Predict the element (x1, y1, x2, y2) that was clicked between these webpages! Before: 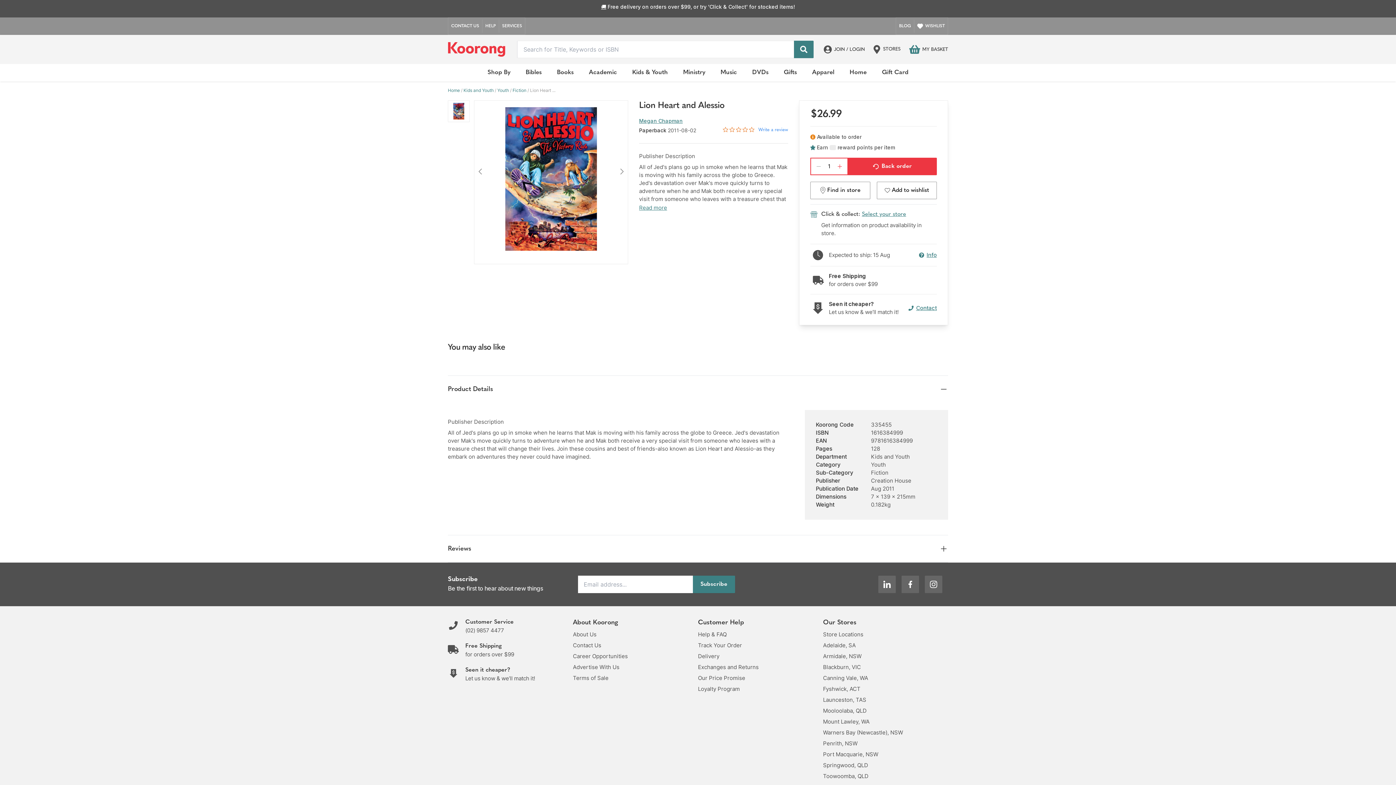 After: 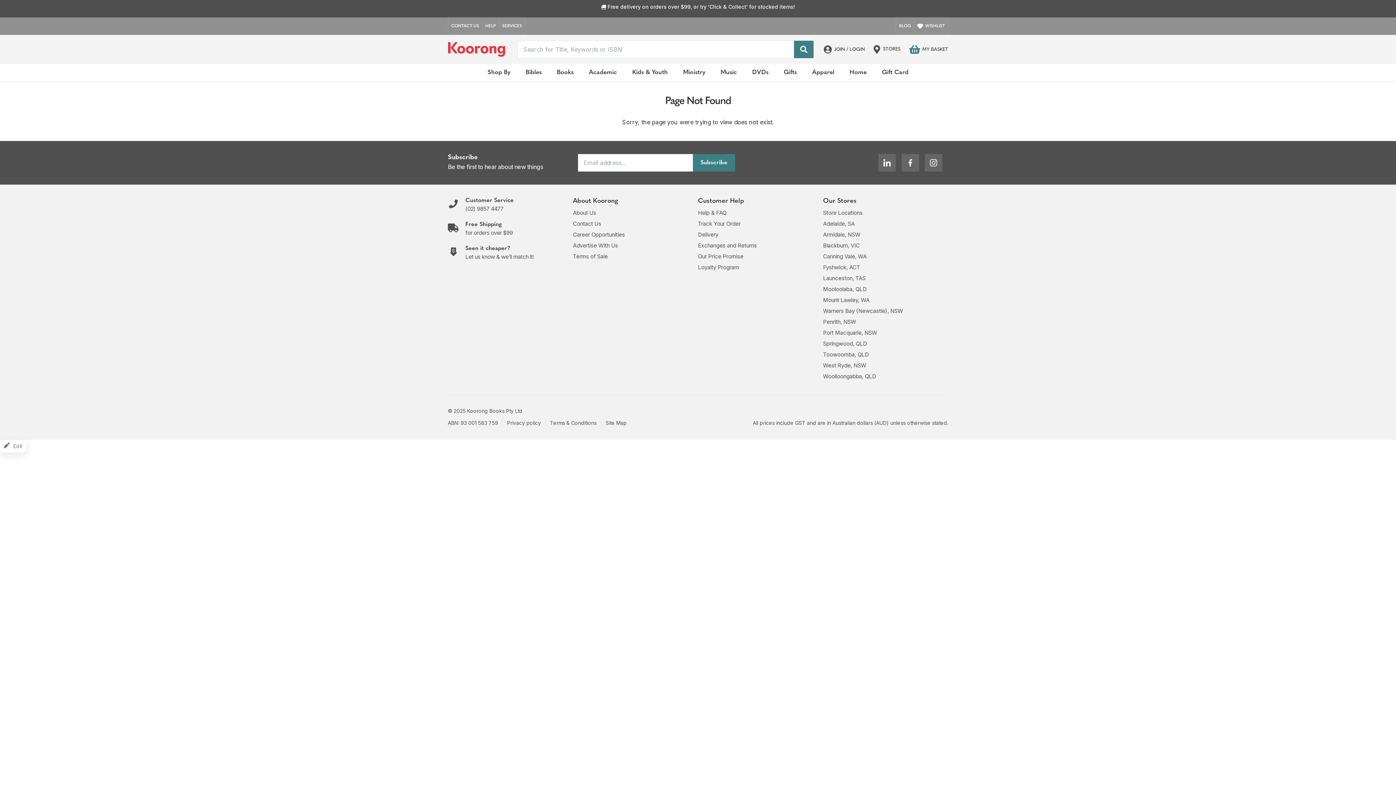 Action: bbox: (573, 664, 619, 670) label: Advertise With Us